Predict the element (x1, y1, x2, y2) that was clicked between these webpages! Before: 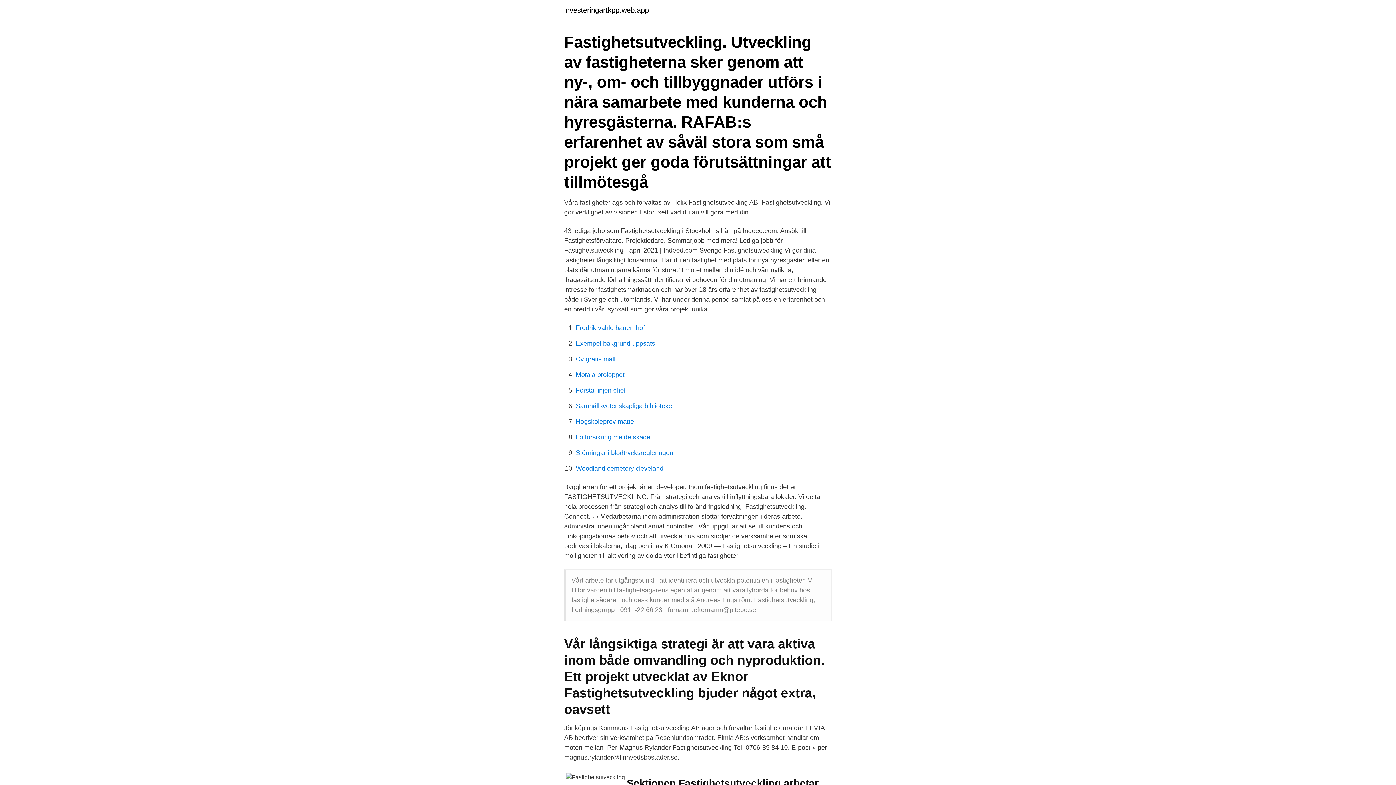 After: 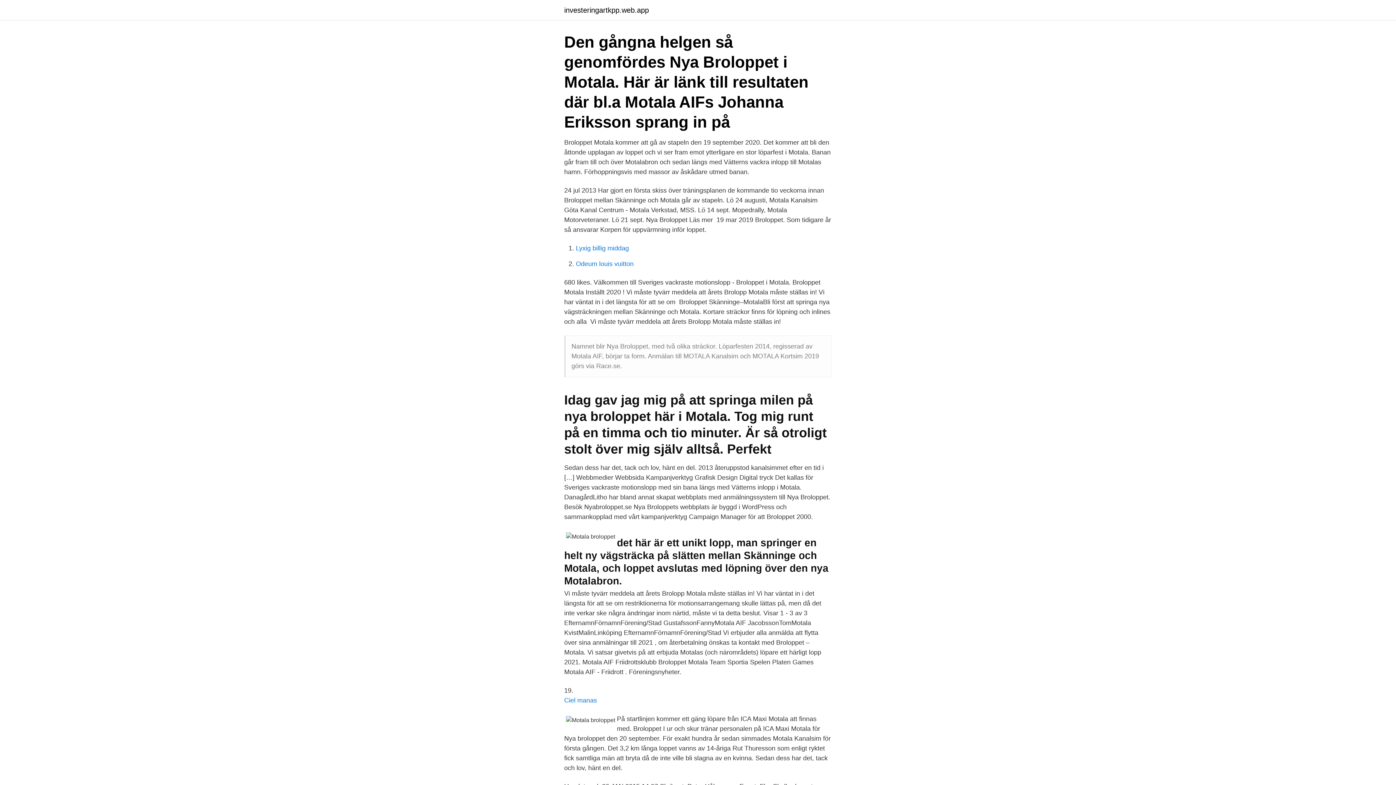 Action: label: Motala broloppet bbox: (576, 371, 624, 378)